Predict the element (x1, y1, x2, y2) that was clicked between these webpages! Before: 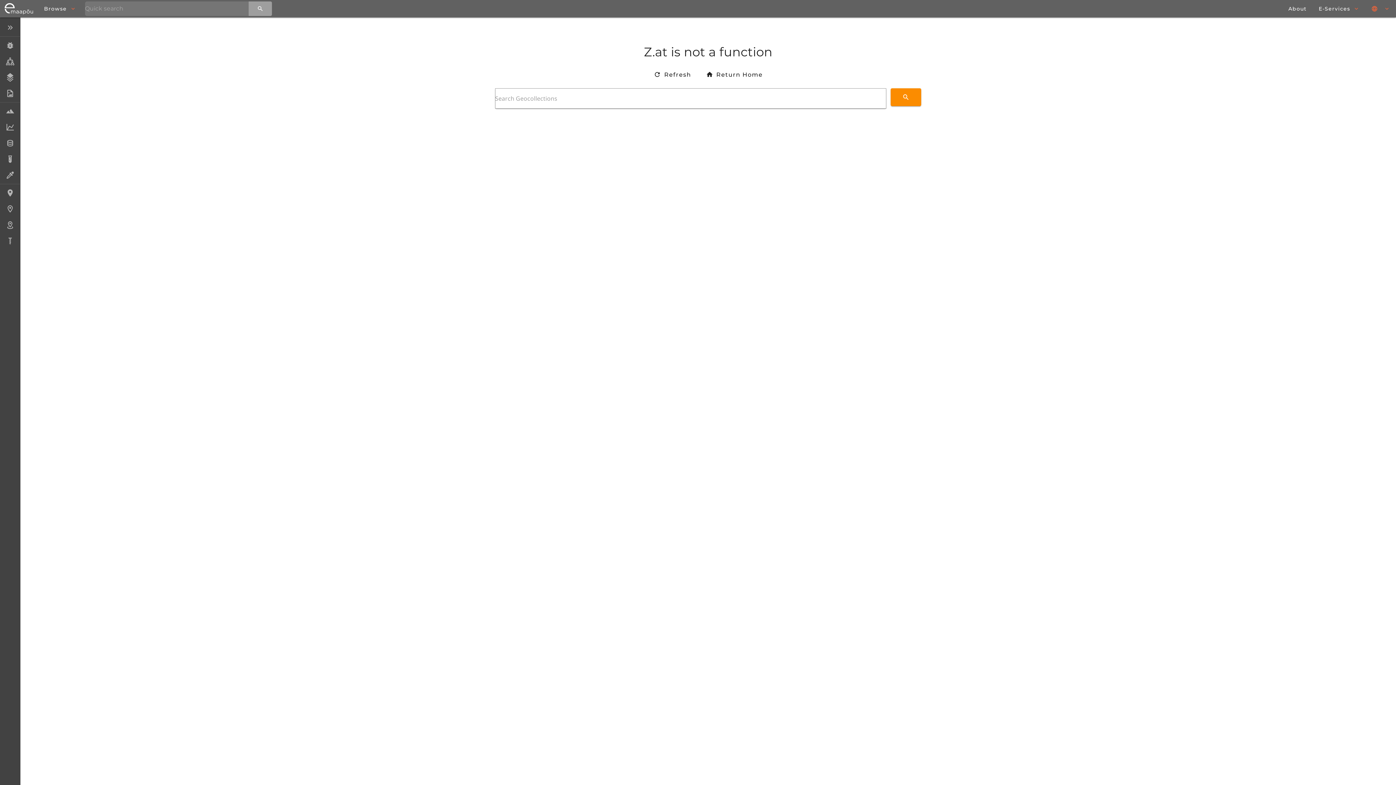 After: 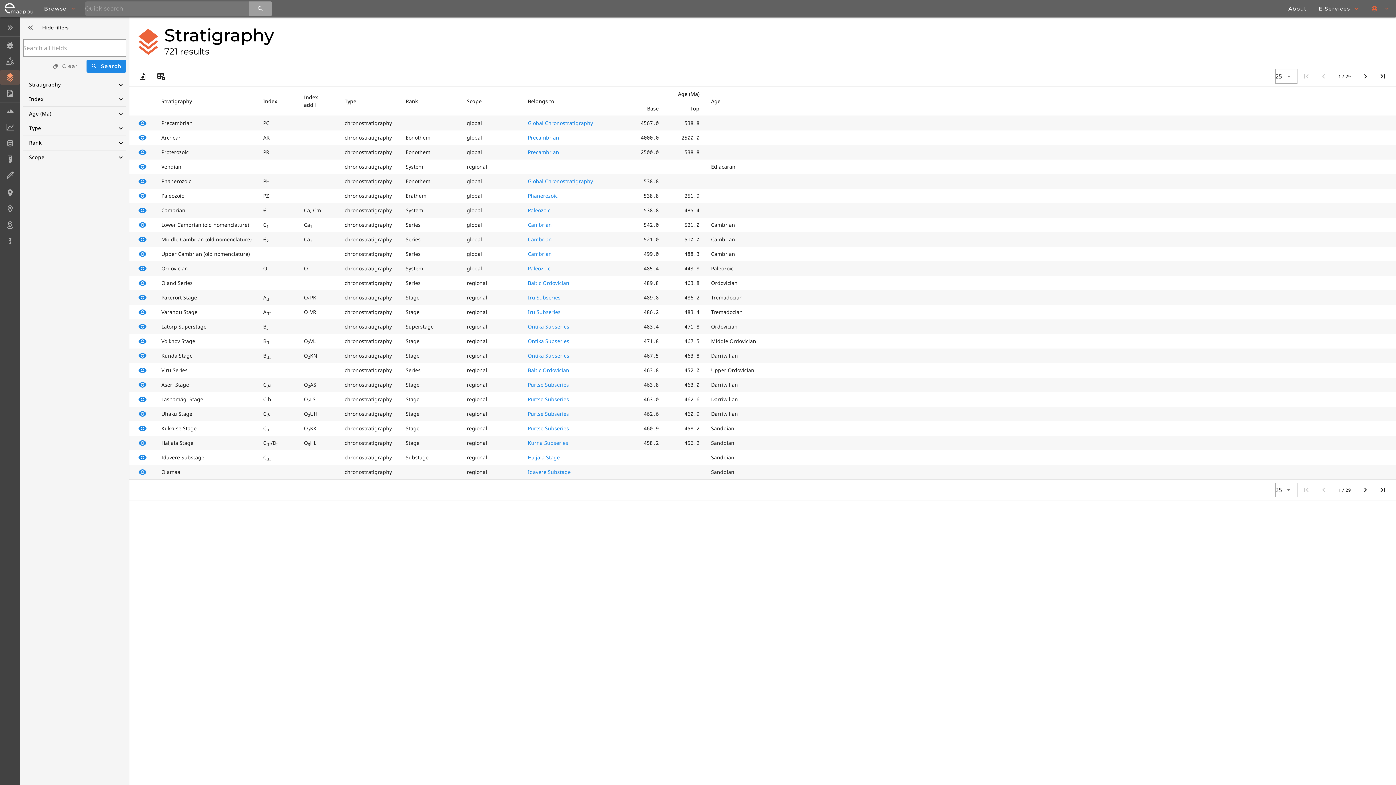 Action: label: Stratigraphy bbox: (0, 70, 20, 84)